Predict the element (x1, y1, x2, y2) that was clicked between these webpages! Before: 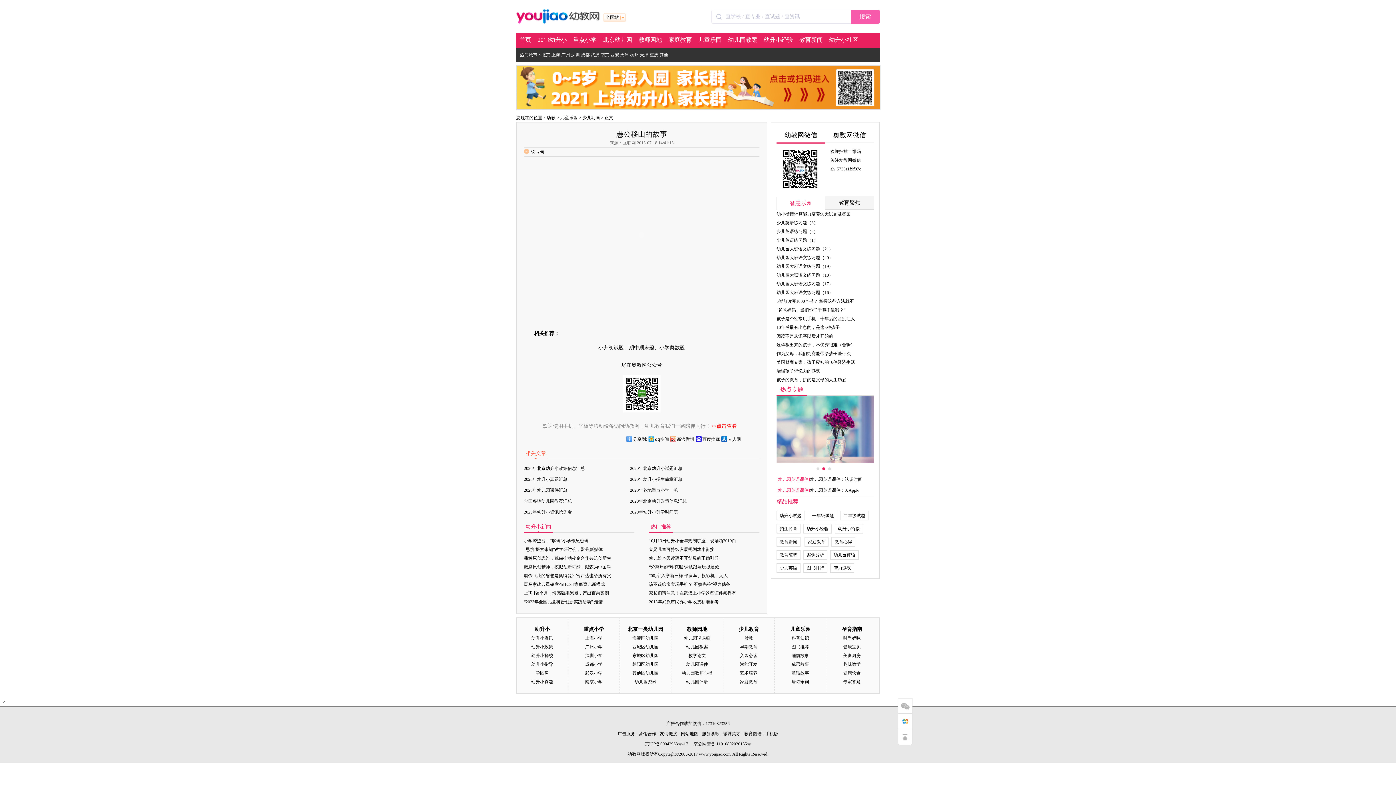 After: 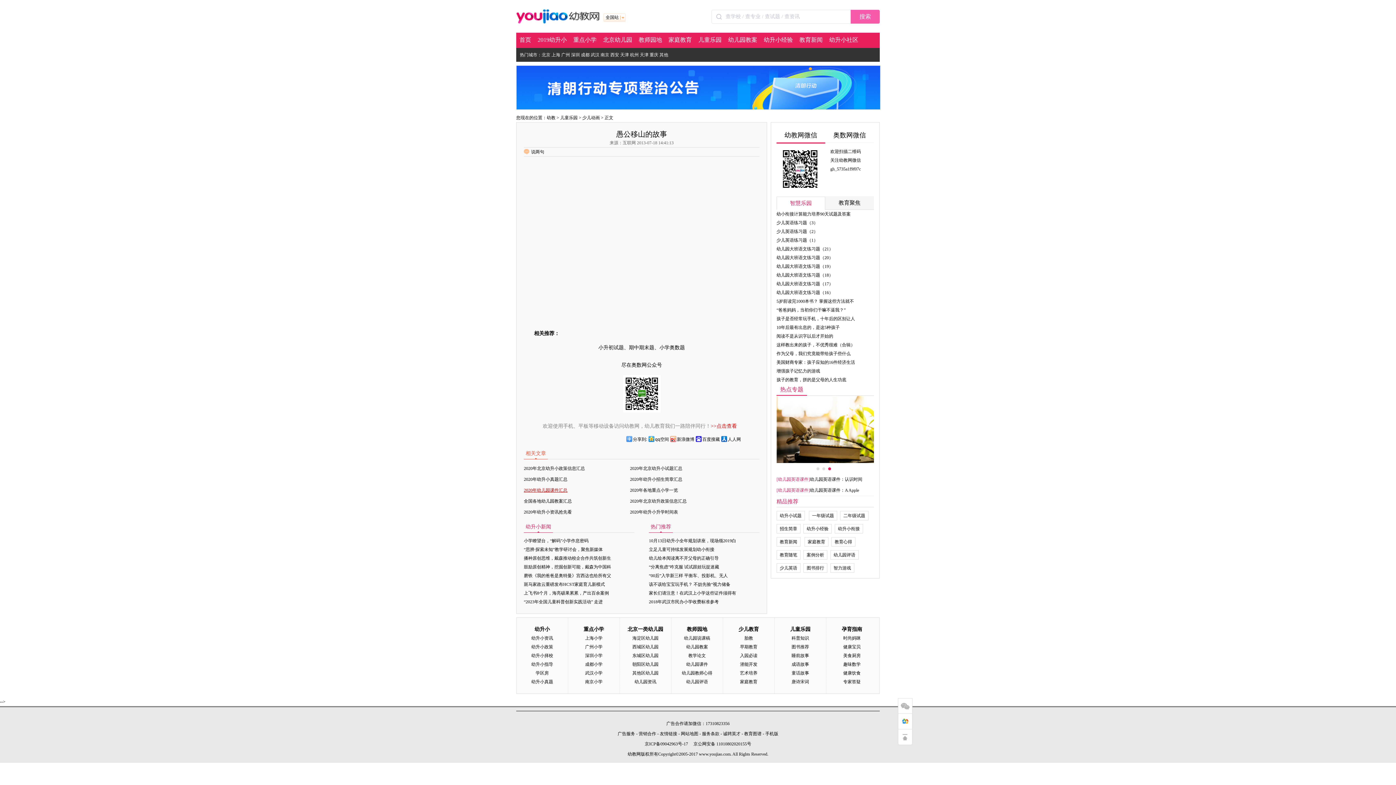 Action: bbox: (524, 488, 567, 493) label: 2020年幼儿园课件汇总